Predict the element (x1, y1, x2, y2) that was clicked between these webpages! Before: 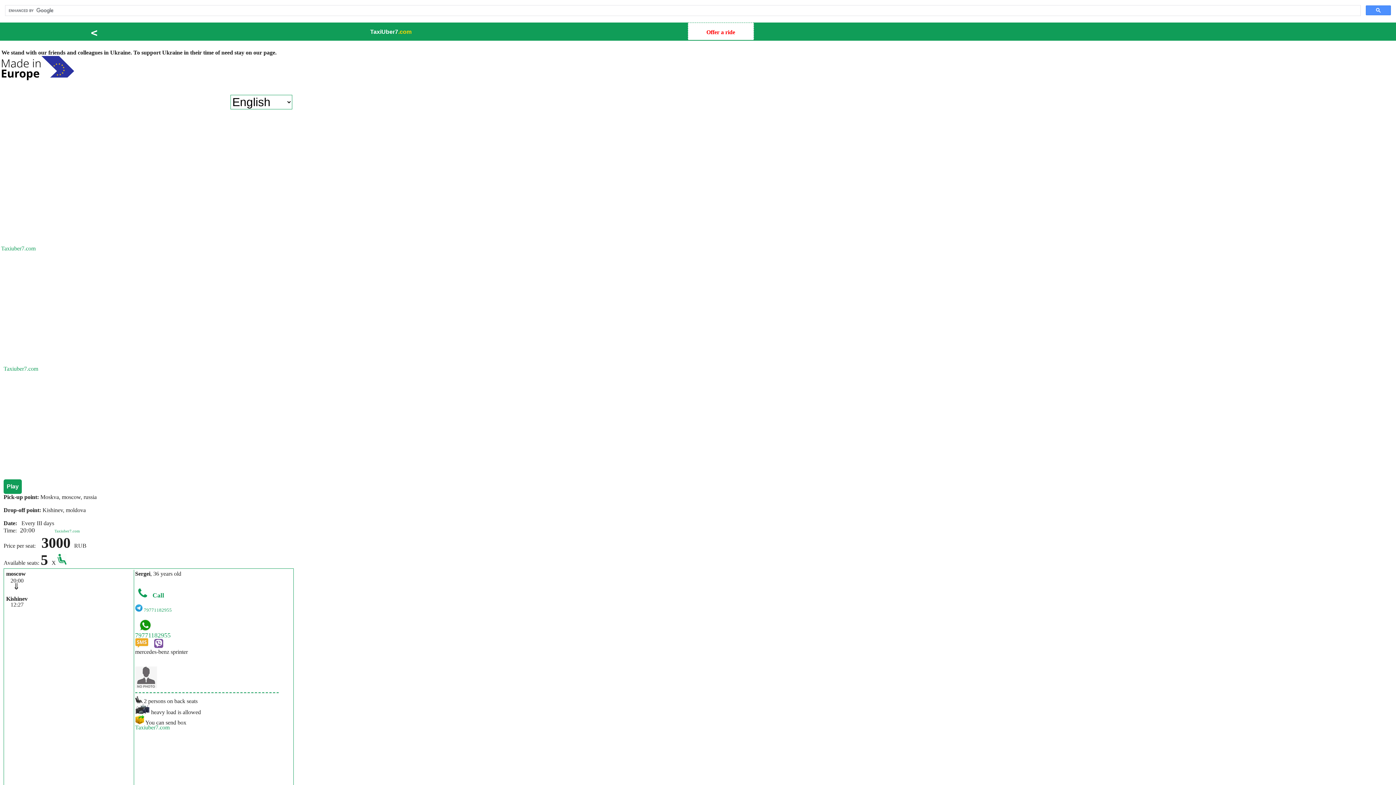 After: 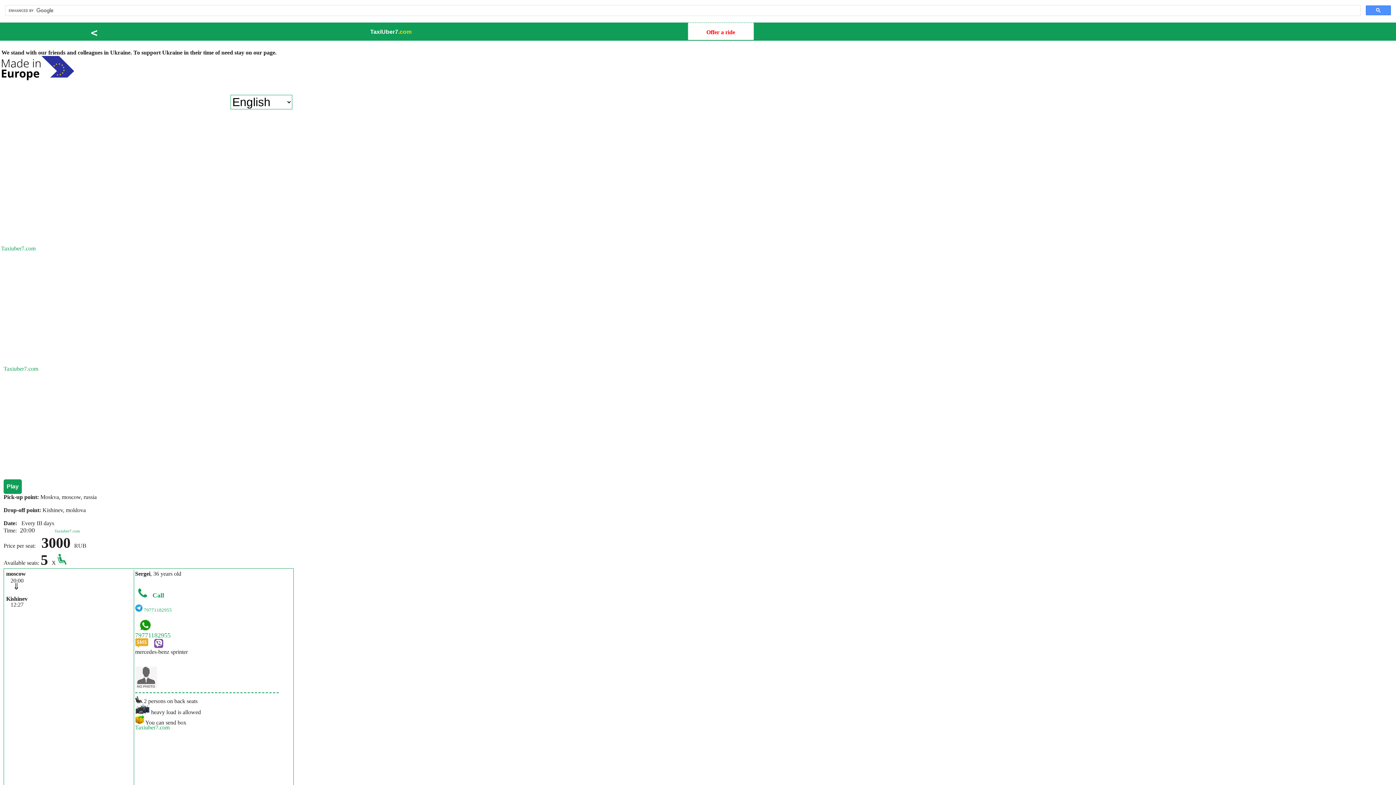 Action: bbox: (154, 643, 163, 649)